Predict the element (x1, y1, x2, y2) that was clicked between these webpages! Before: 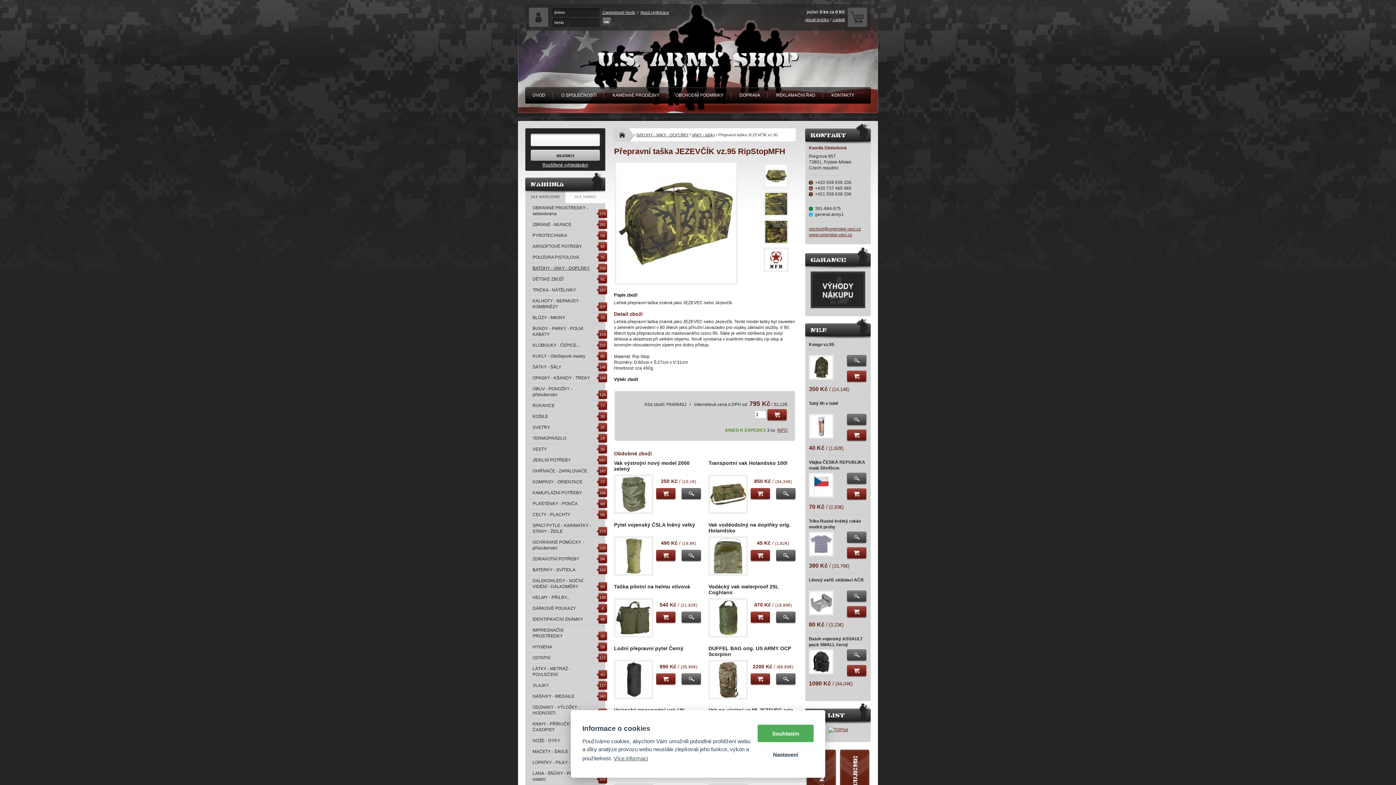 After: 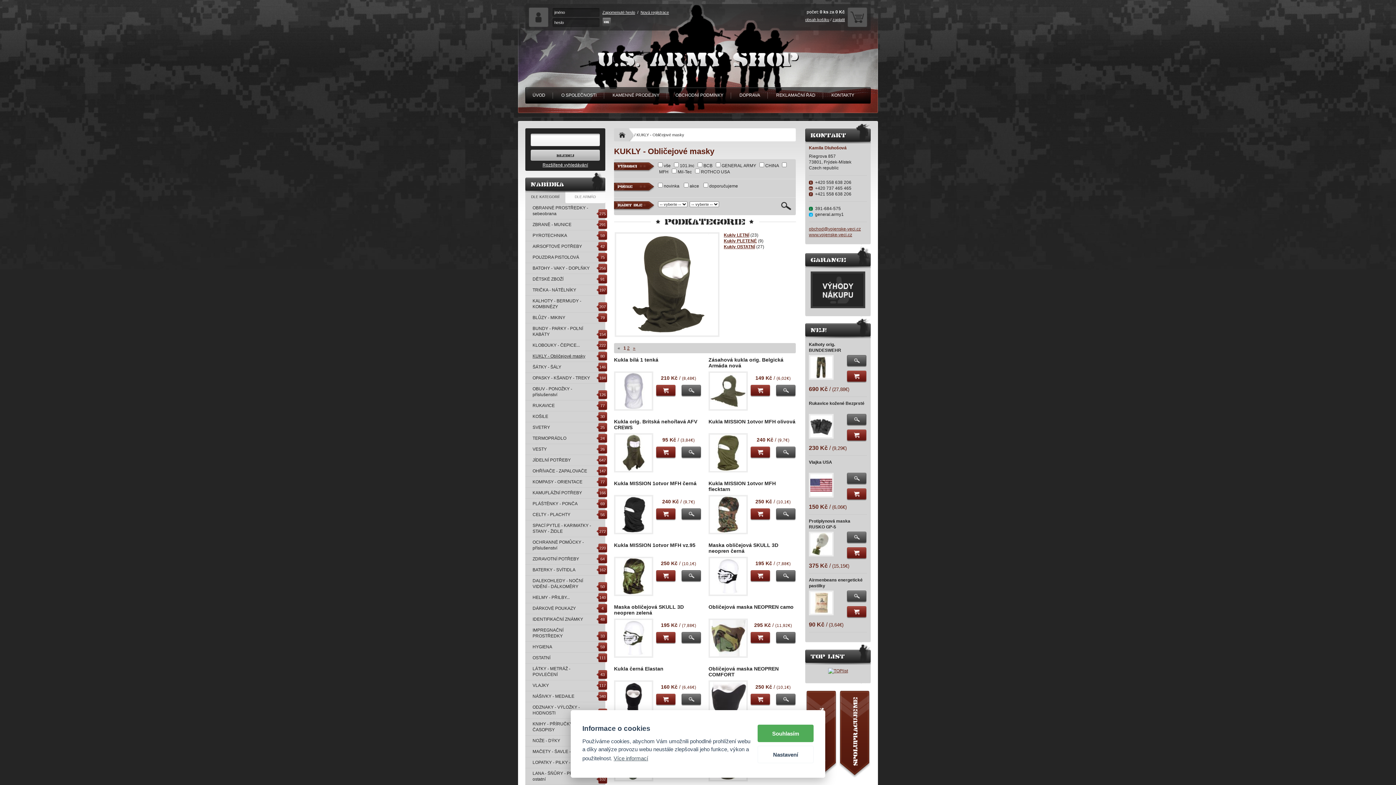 Action: bbox: (532, 353, 585, 358) label: KUKLY - Obličejové masky